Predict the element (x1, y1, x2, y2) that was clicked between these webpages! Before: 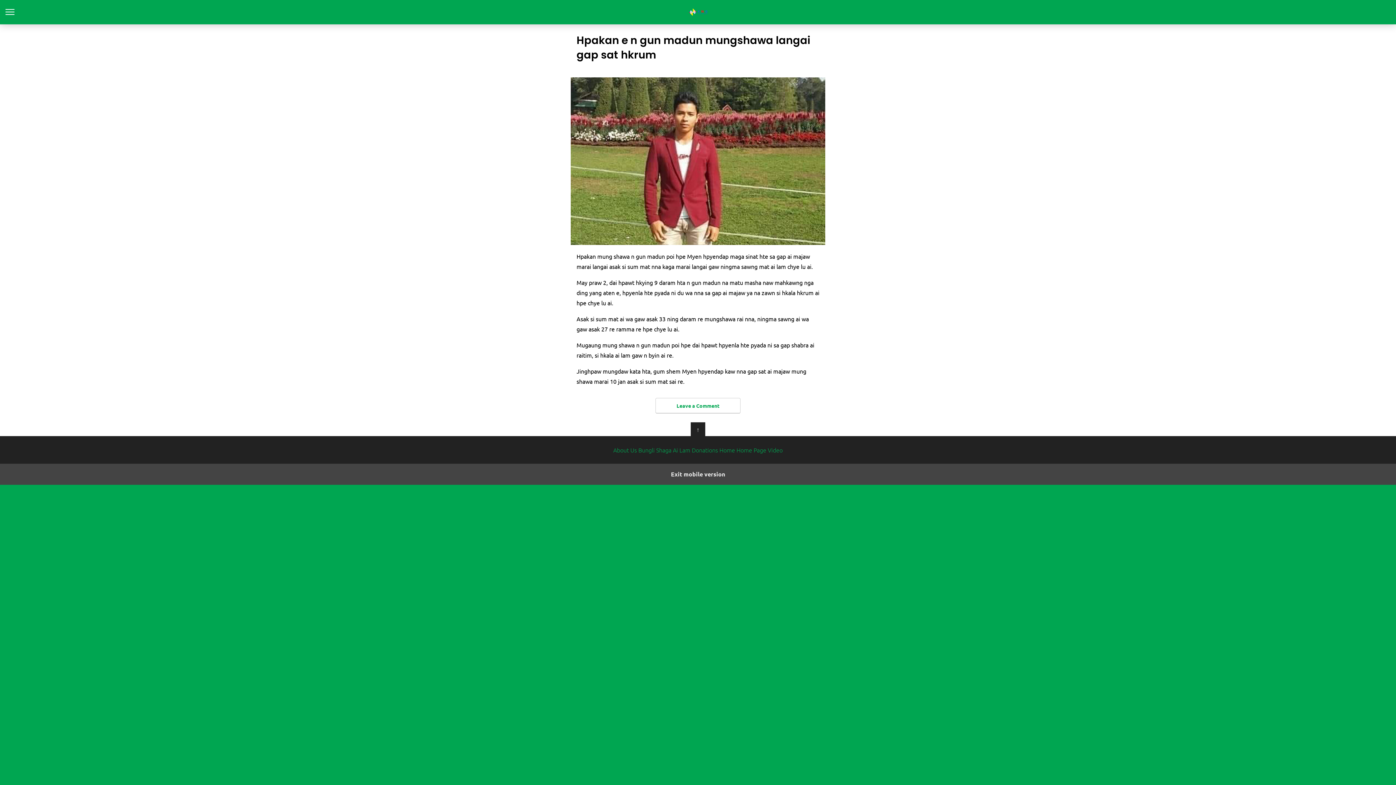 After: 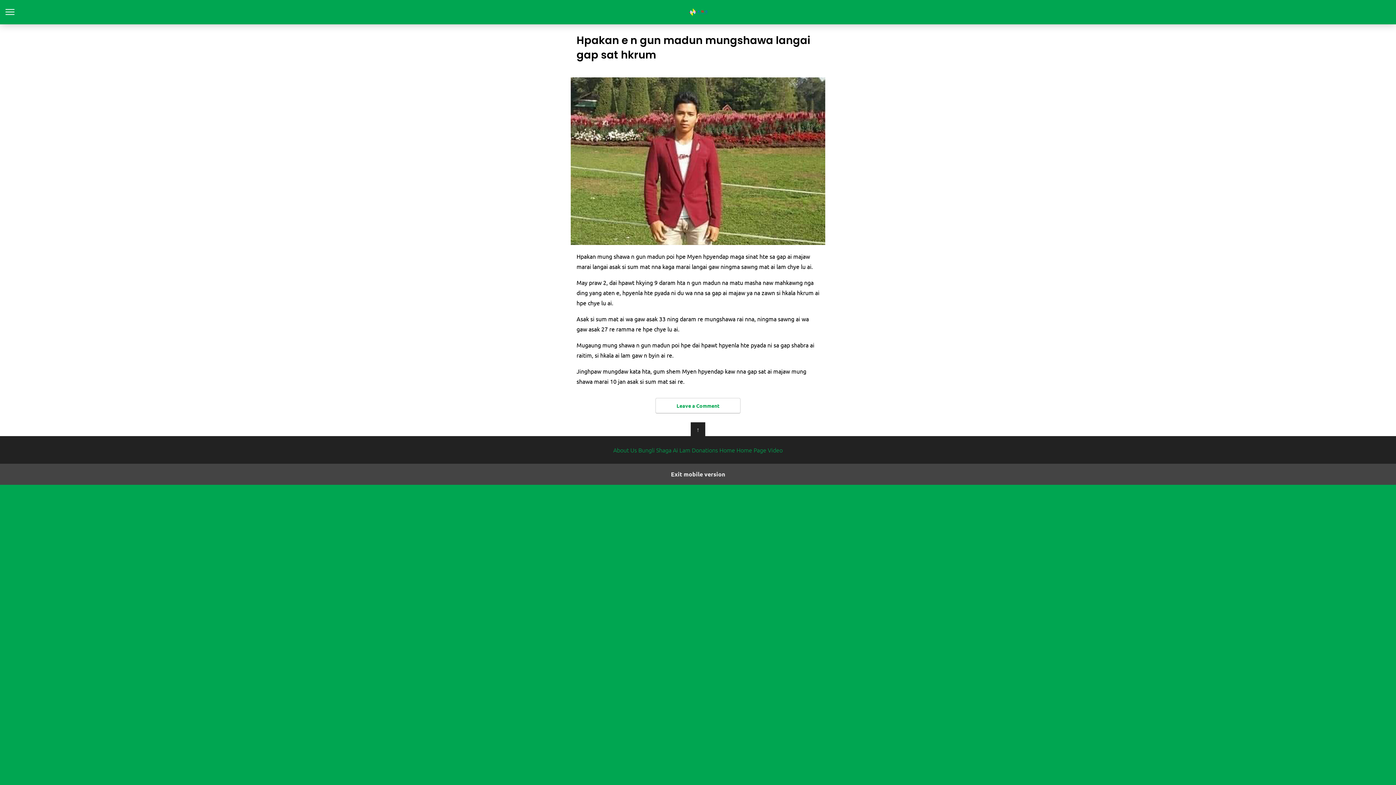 Action: label: ↑ bbox: (690, 422, 705, 436)